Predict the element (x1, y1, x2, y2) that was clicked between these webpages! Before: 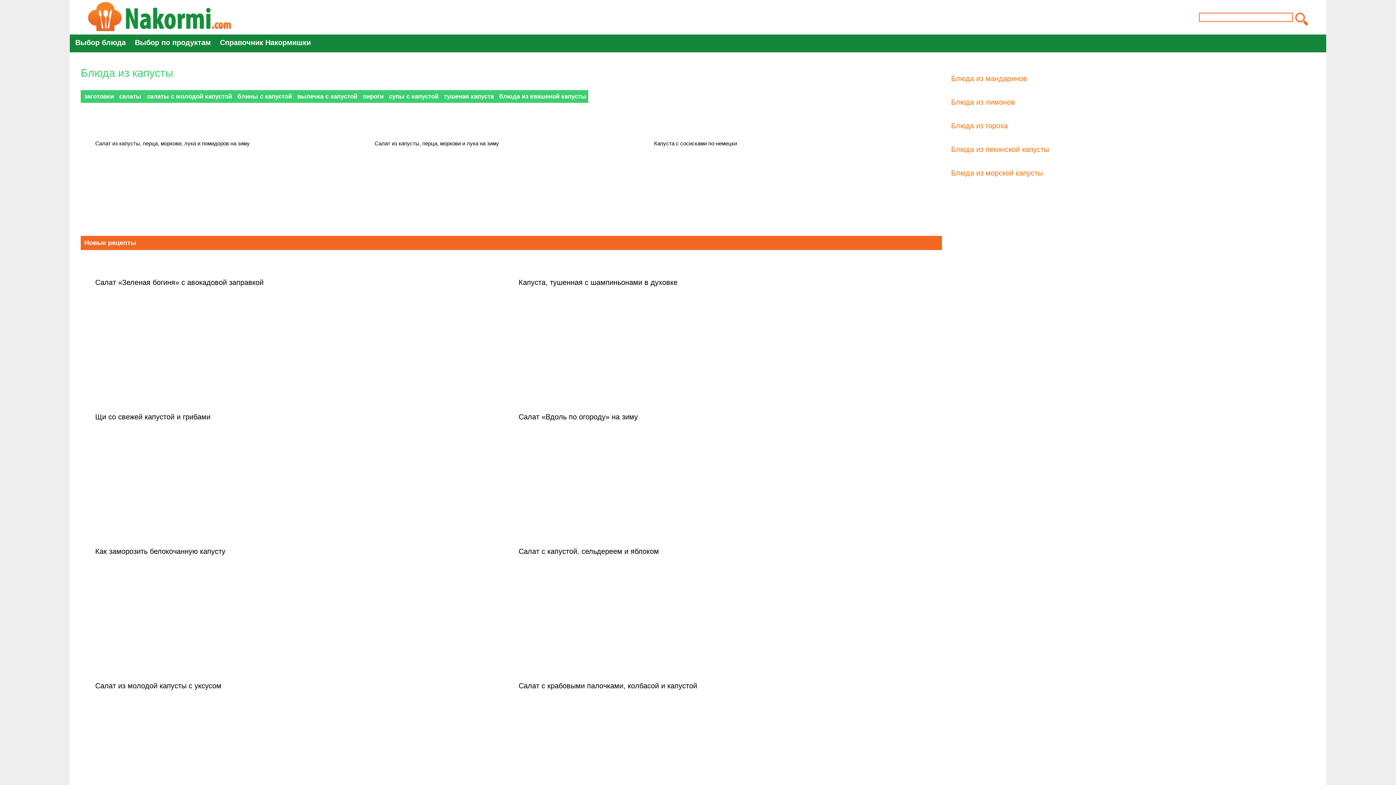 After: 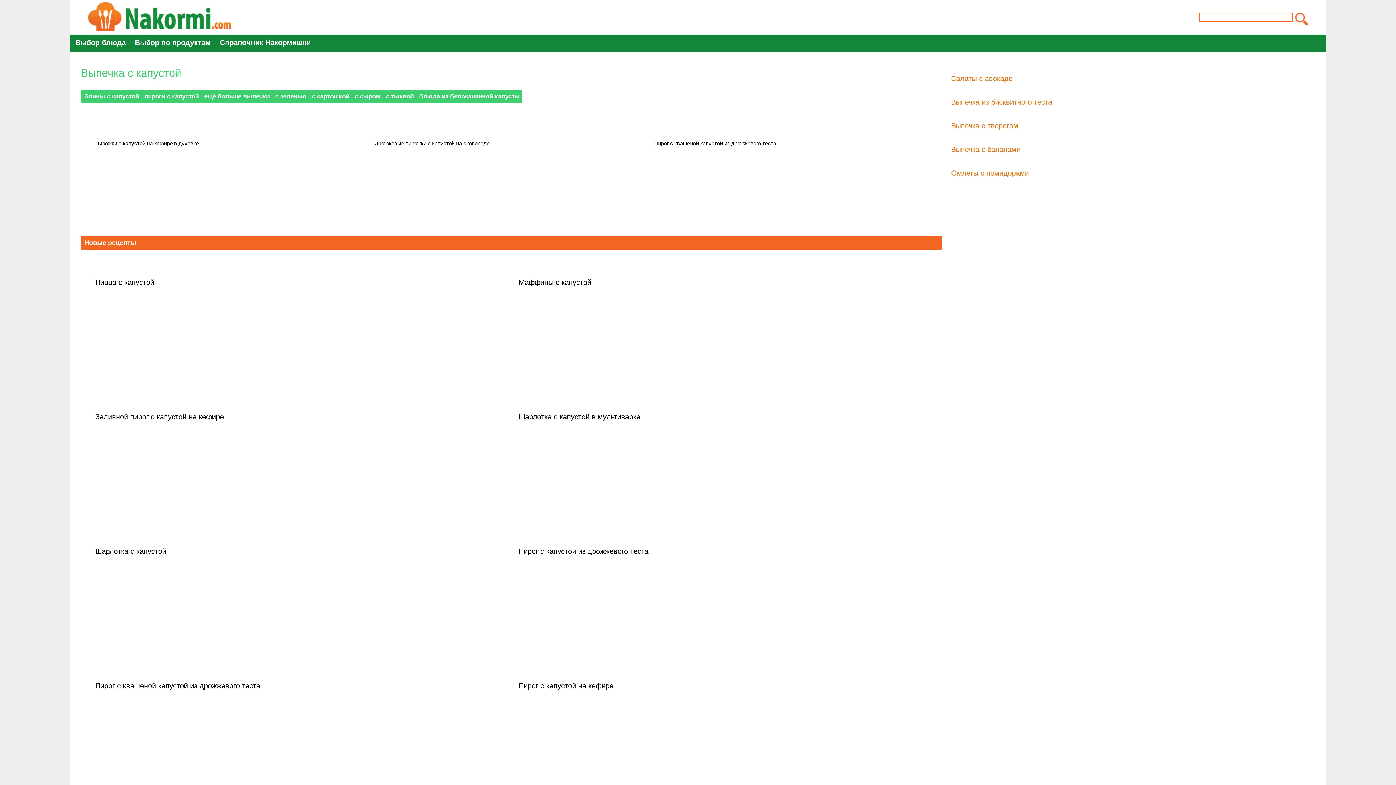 Action: bbox: (295, 90, 359, 102) label: выпечка с капустой